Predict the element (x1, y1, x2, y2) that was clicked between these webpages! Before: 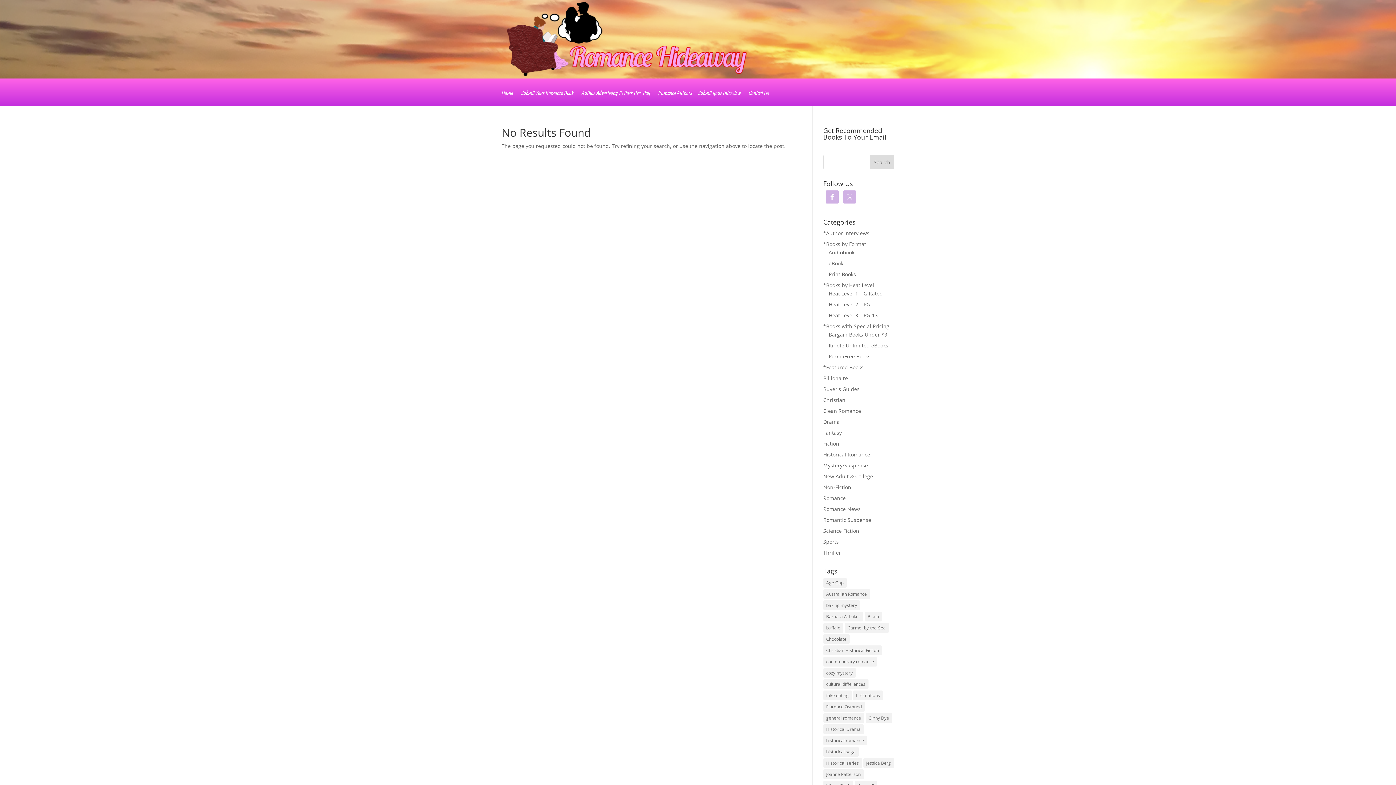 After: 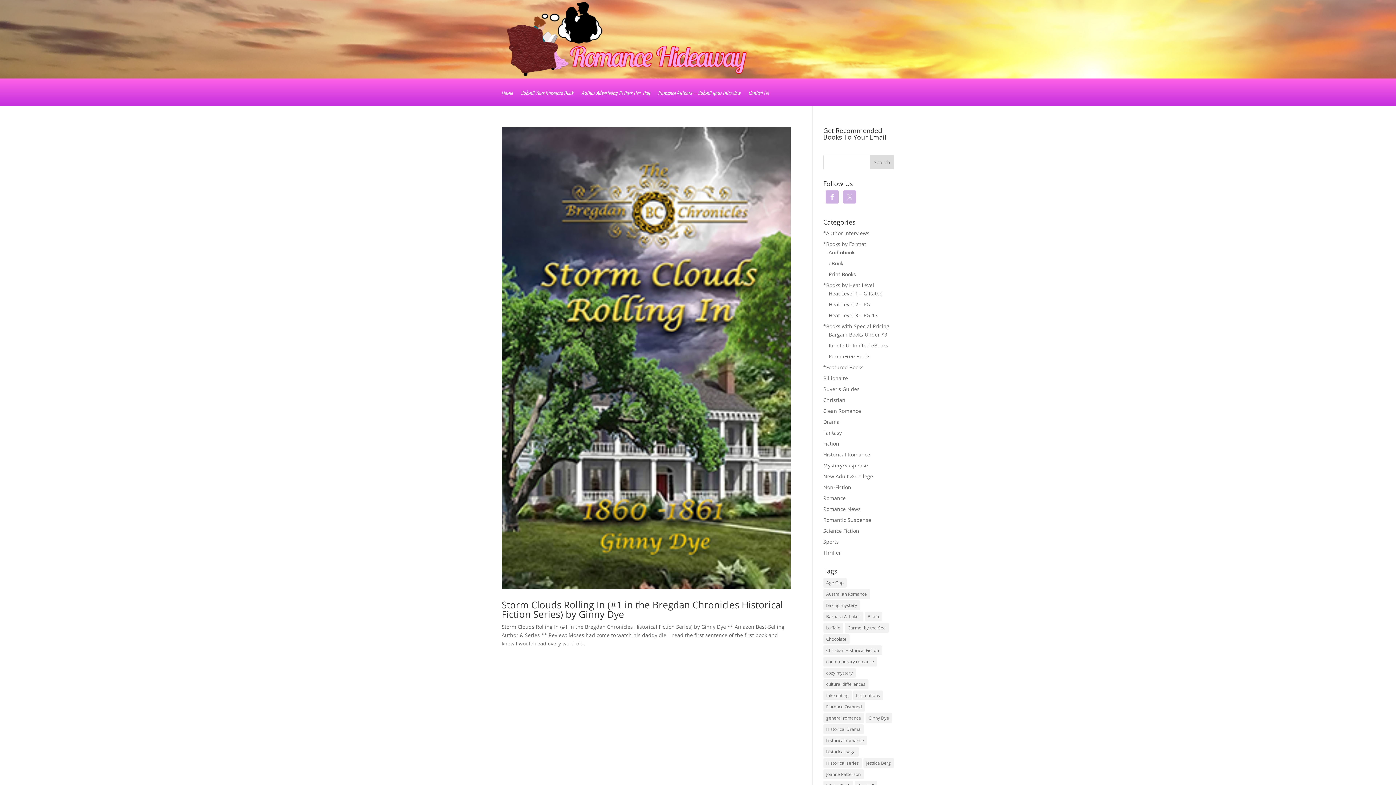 Action: bbox: (823, 758, 862, 768) label: Historical series (1 item)